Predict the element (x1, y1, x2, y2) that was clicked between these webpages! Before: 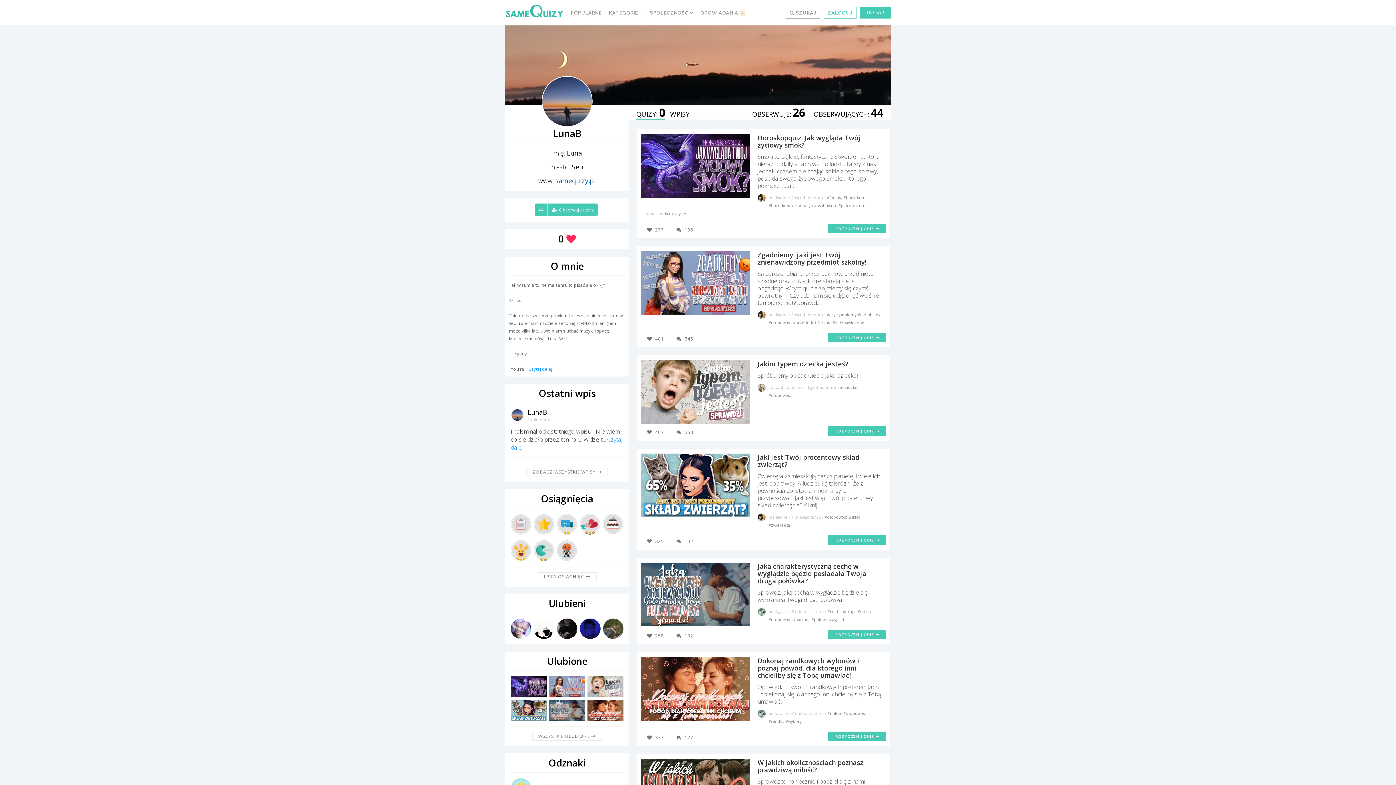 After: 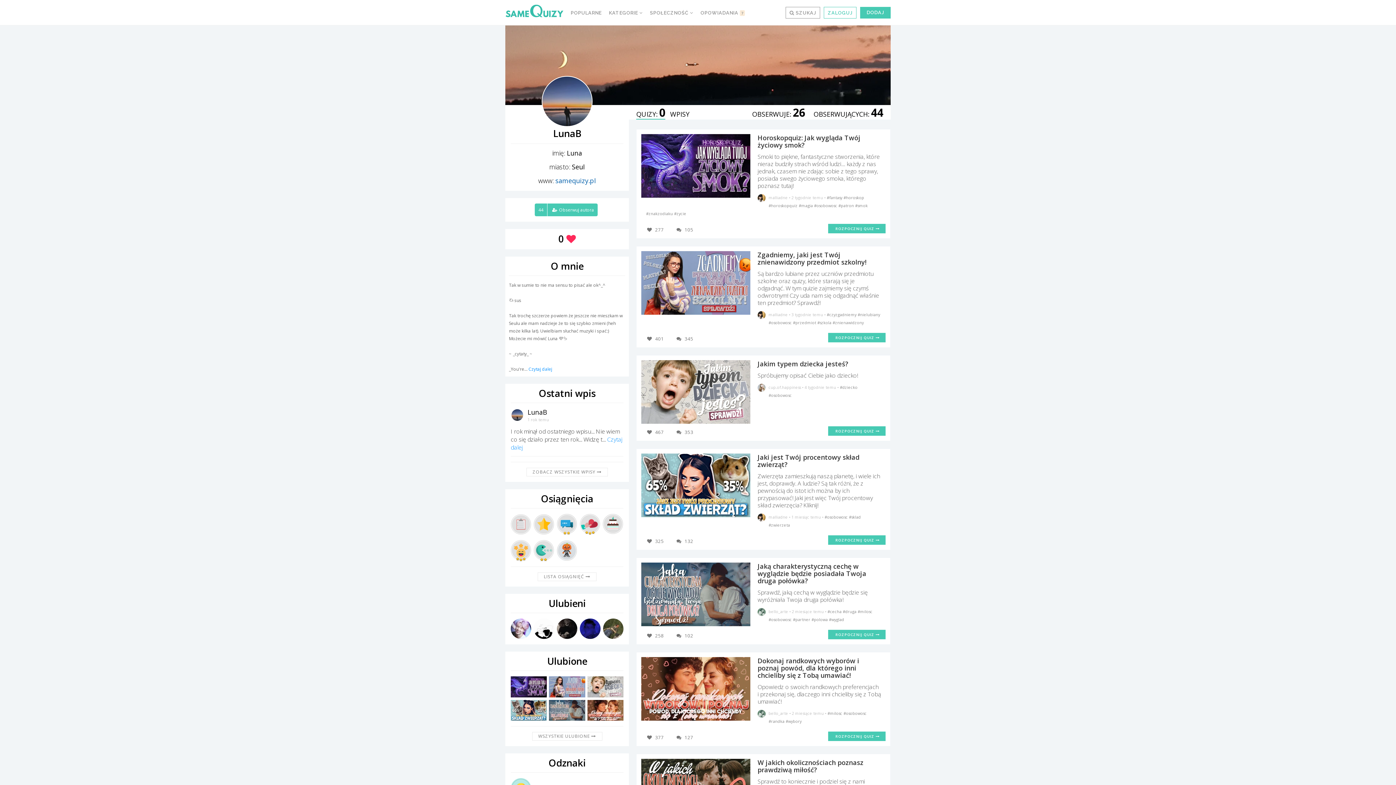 Action: label: WSZYSTKIE ULUBIONE  bbox: (532, 732, 602, 741)